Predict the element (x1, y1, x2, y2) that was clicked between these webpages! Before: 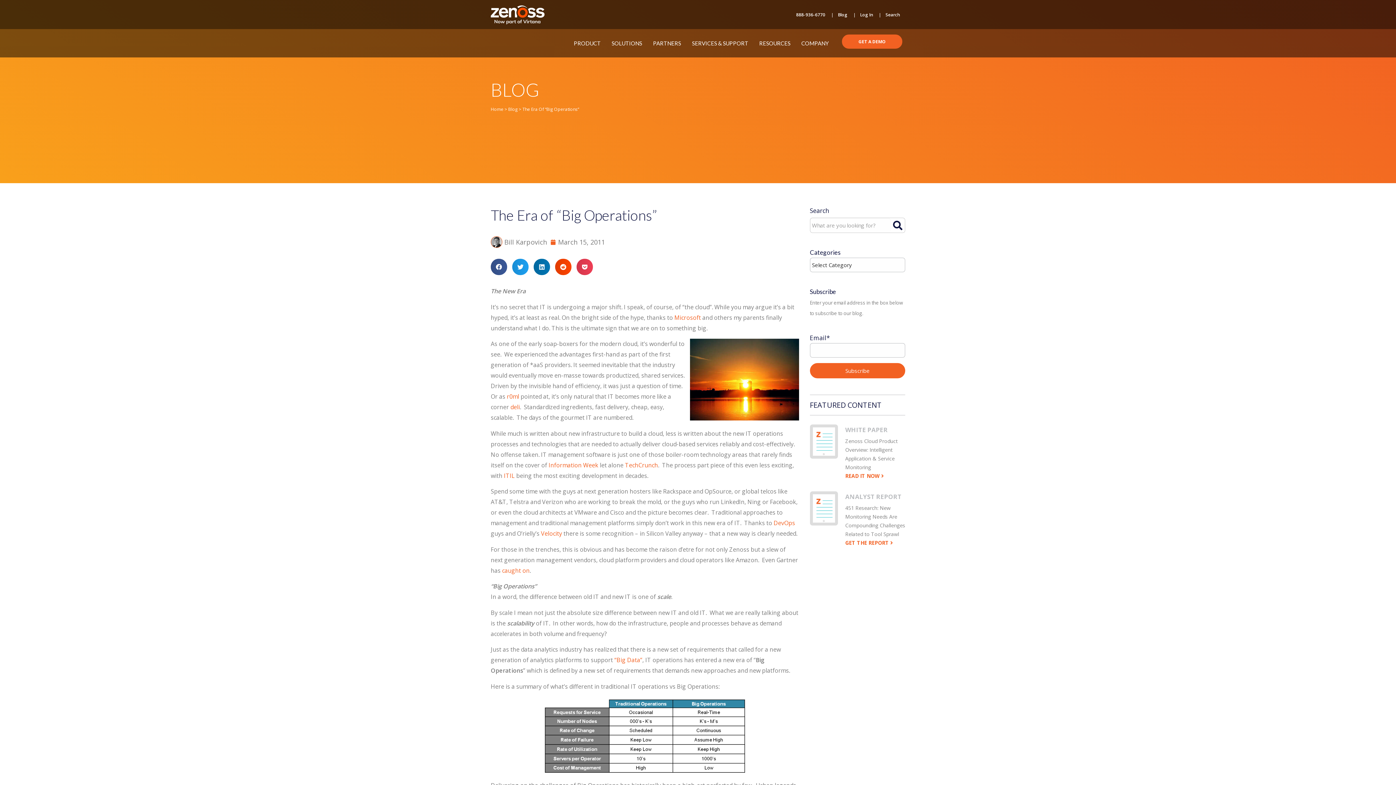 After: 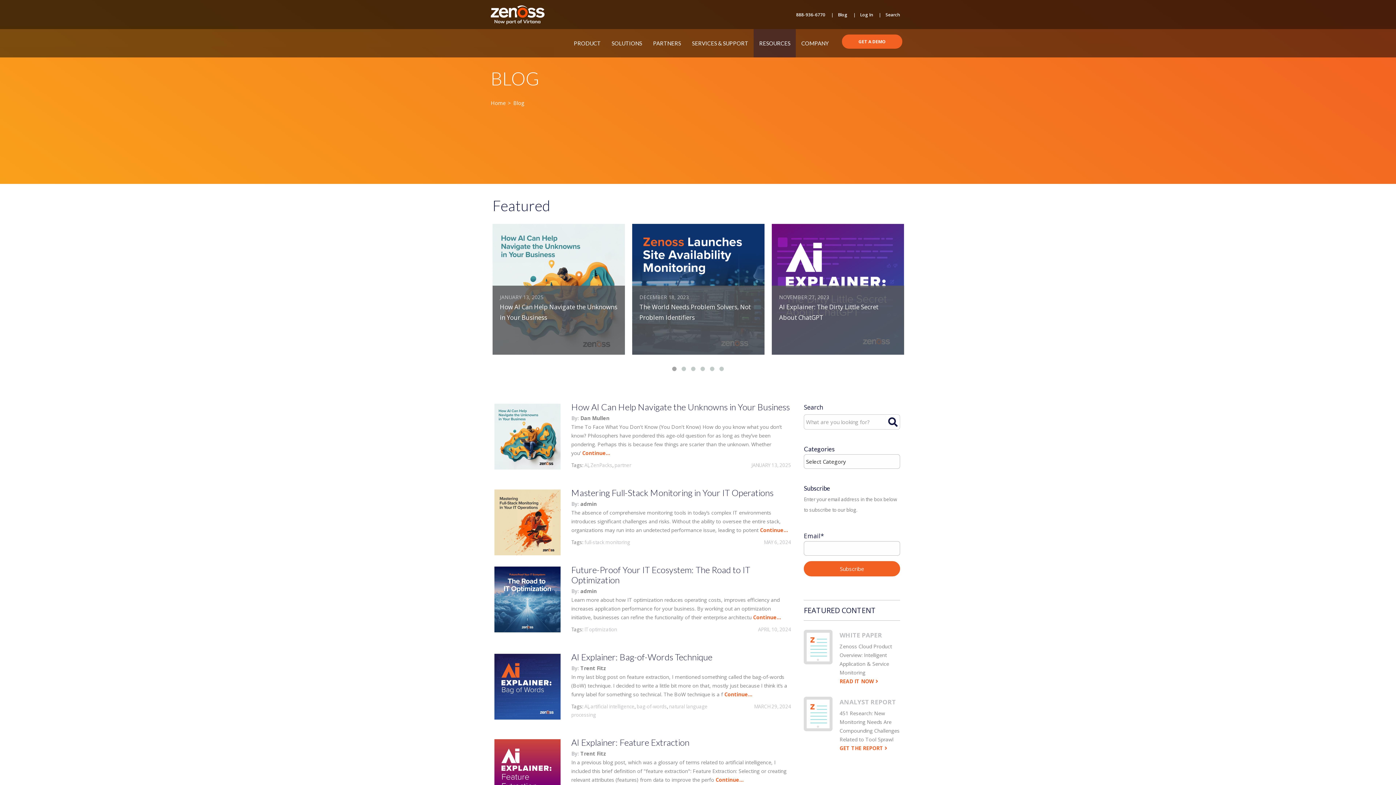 Action: label: Blog bbox: (508, 106, 517, 112)